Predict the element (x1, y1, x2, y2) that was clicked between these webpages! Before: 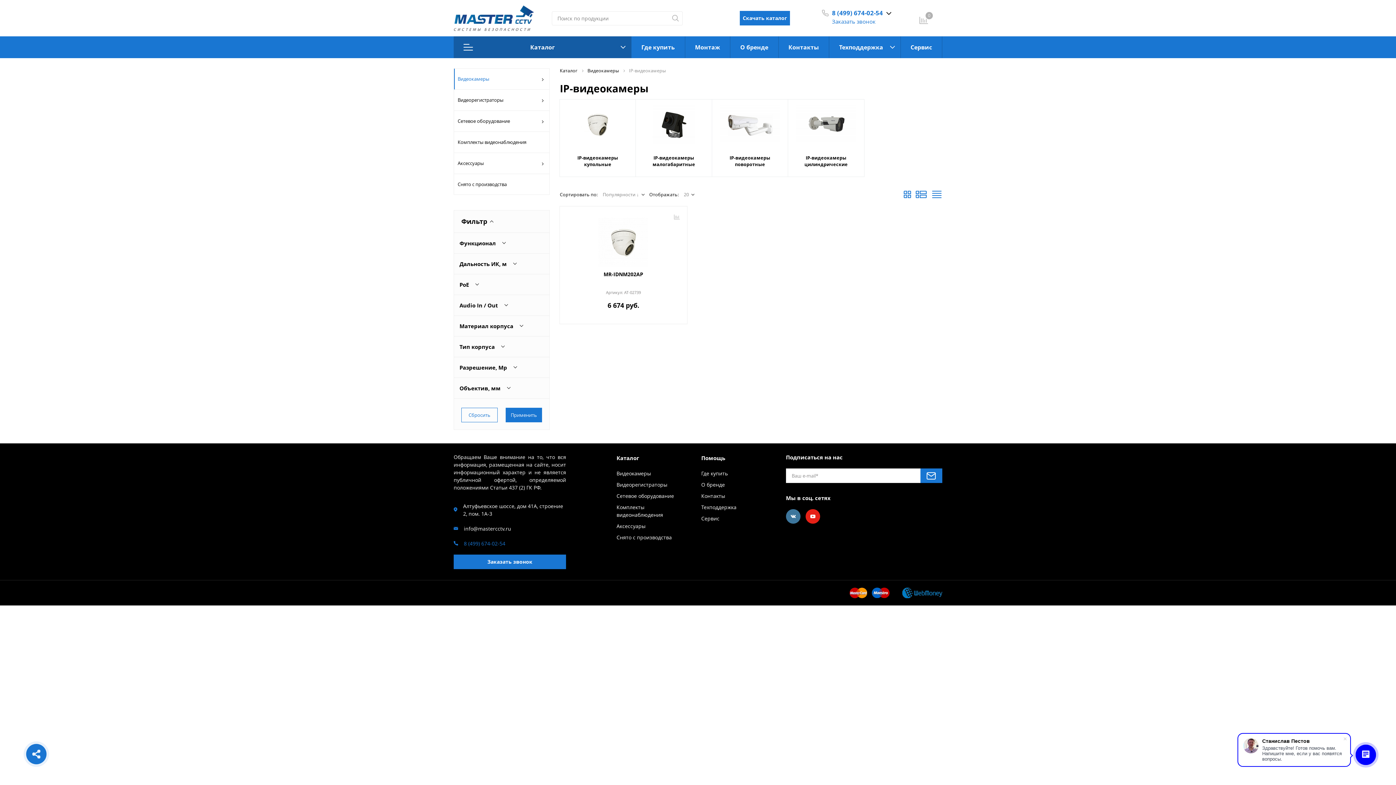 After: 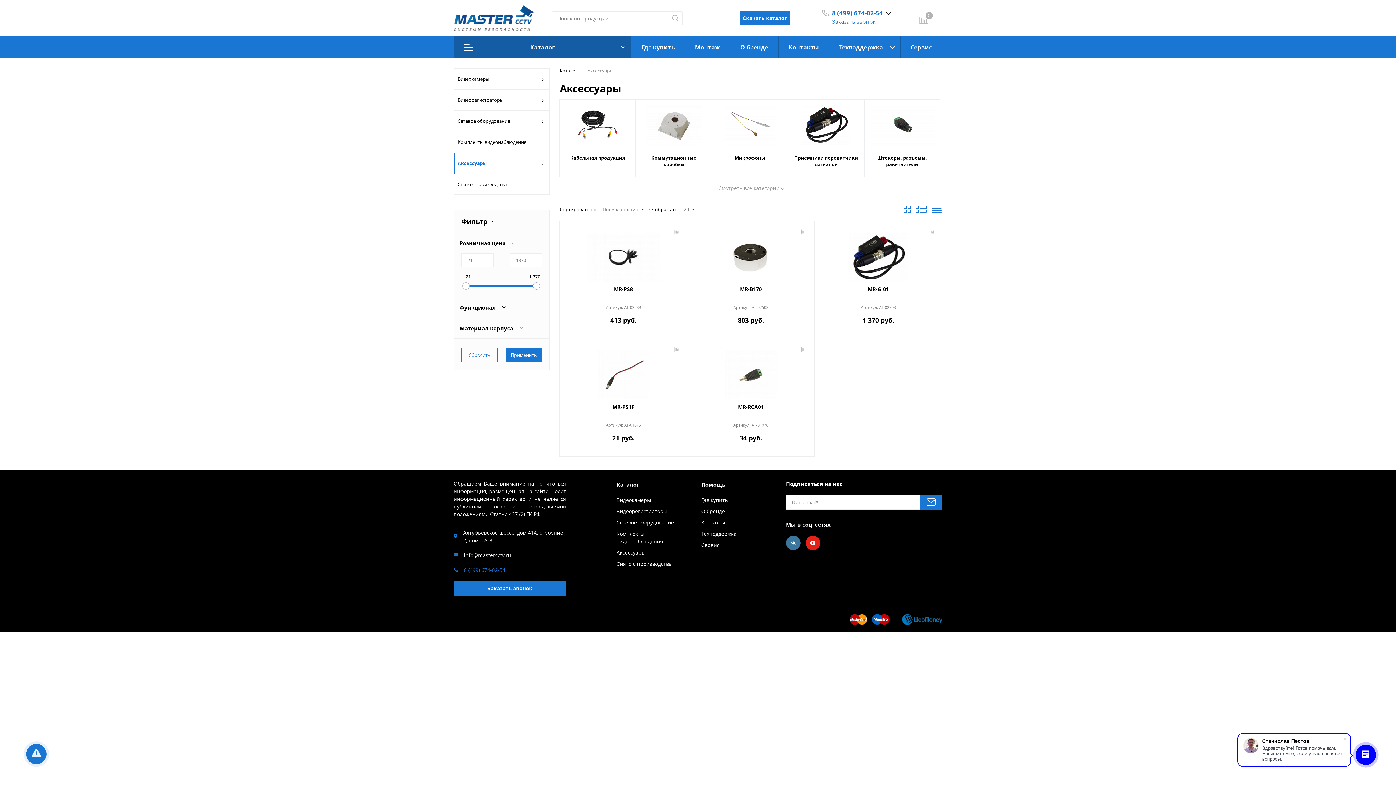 Action: label: Аксессуары bbox: (616, 522, 645, 530)